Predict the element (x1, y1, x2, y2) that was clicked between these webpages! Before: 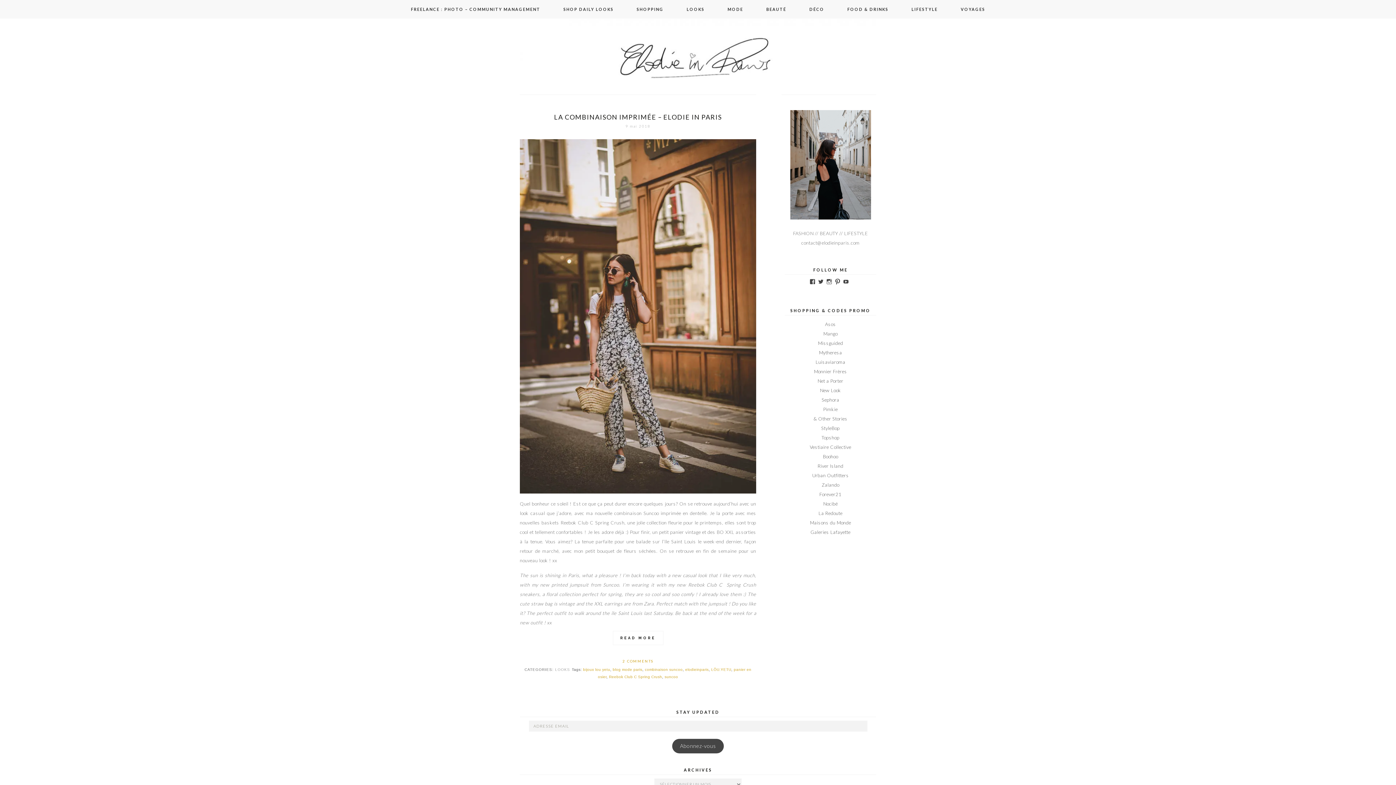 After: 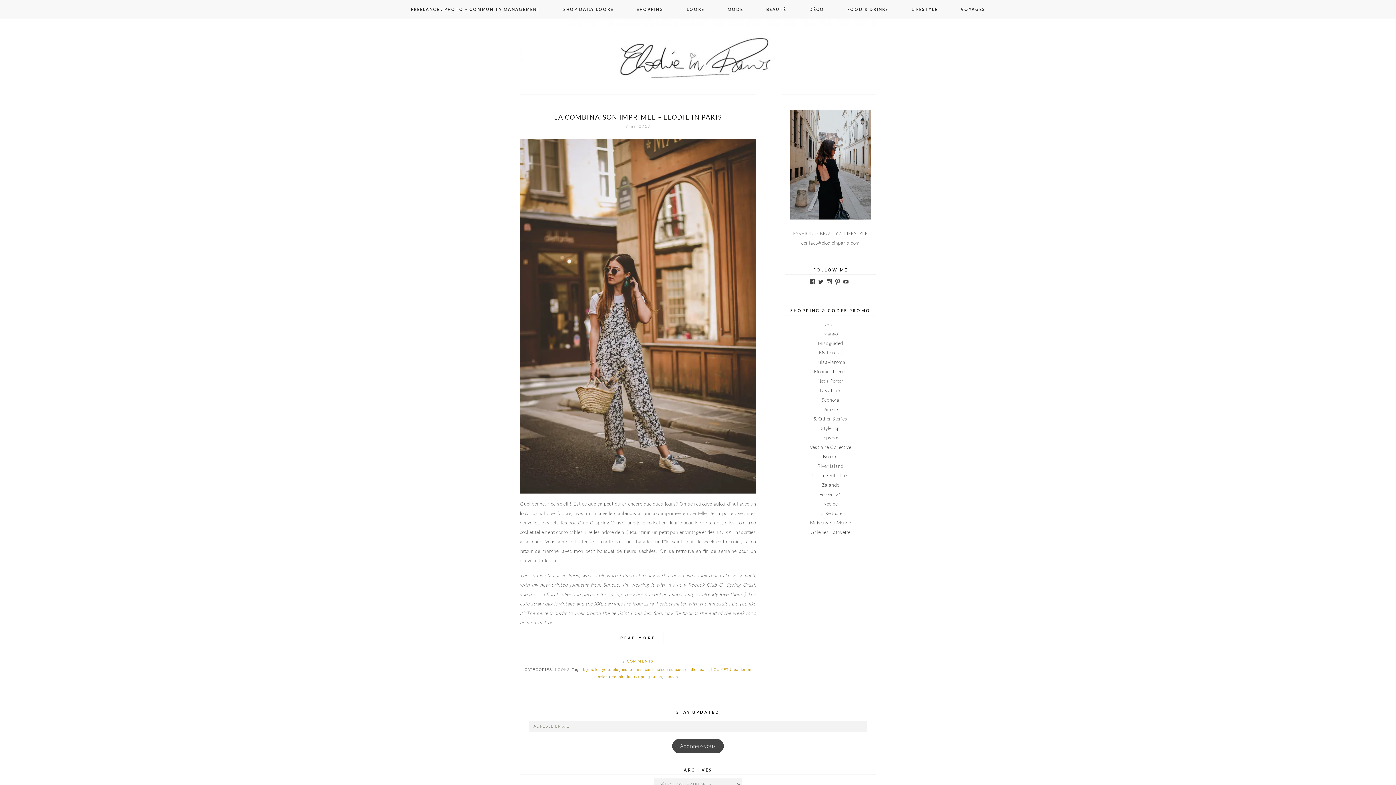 Action: bbox: (583, 667, 610, 671) label: bijoux lou yetu